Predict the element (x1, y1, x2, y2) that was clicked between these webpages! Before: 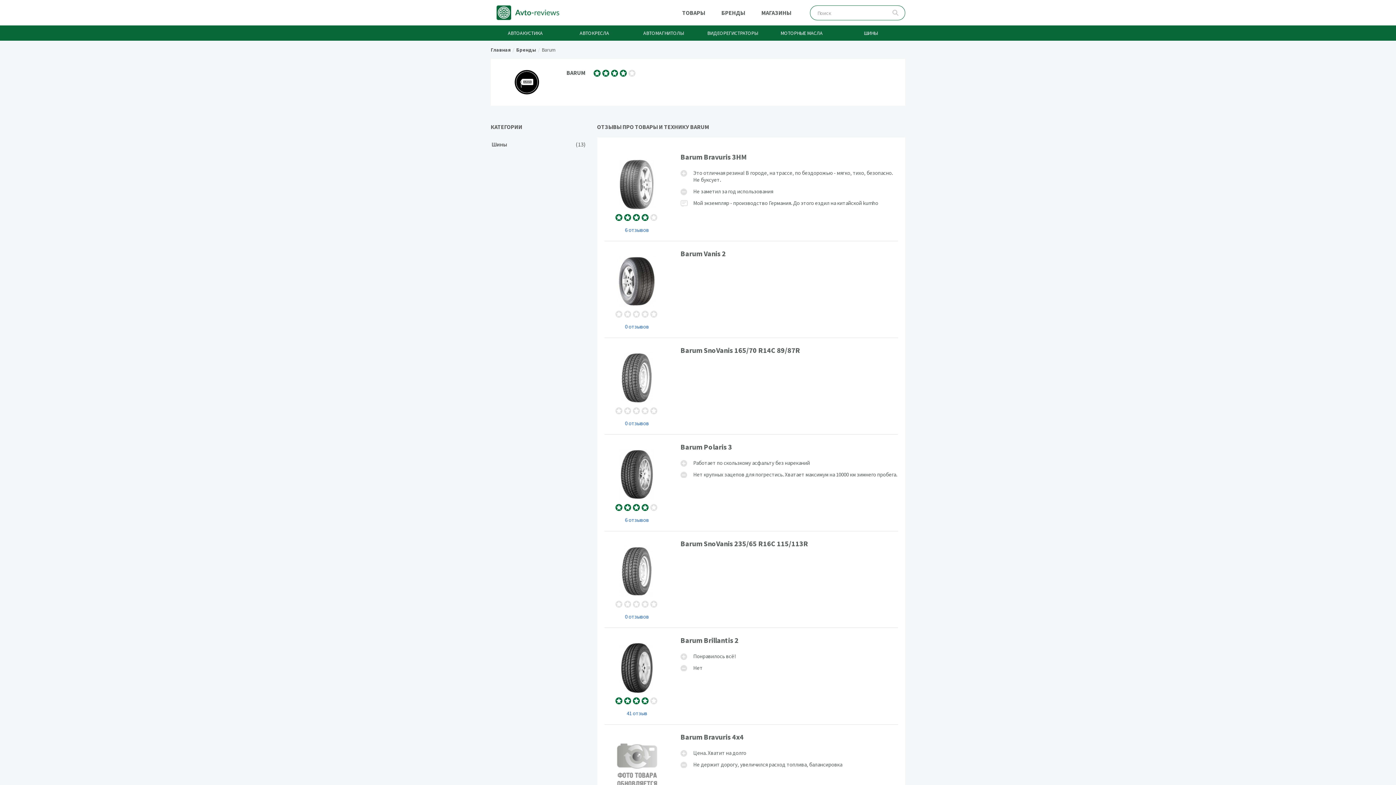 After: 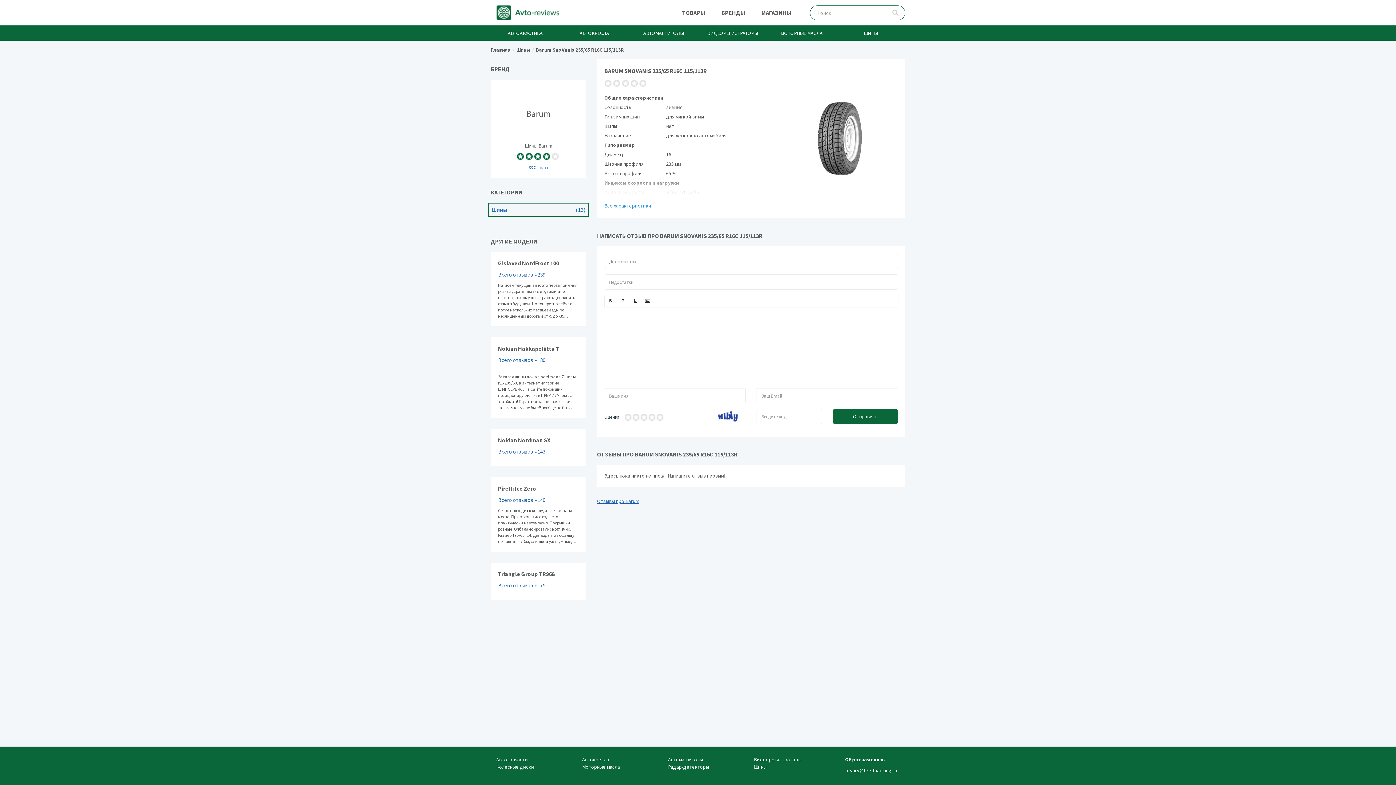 Action: label: Barum SnoVanis 235/65 R16C 115/113R bbox: (604, 531, 898, 628)